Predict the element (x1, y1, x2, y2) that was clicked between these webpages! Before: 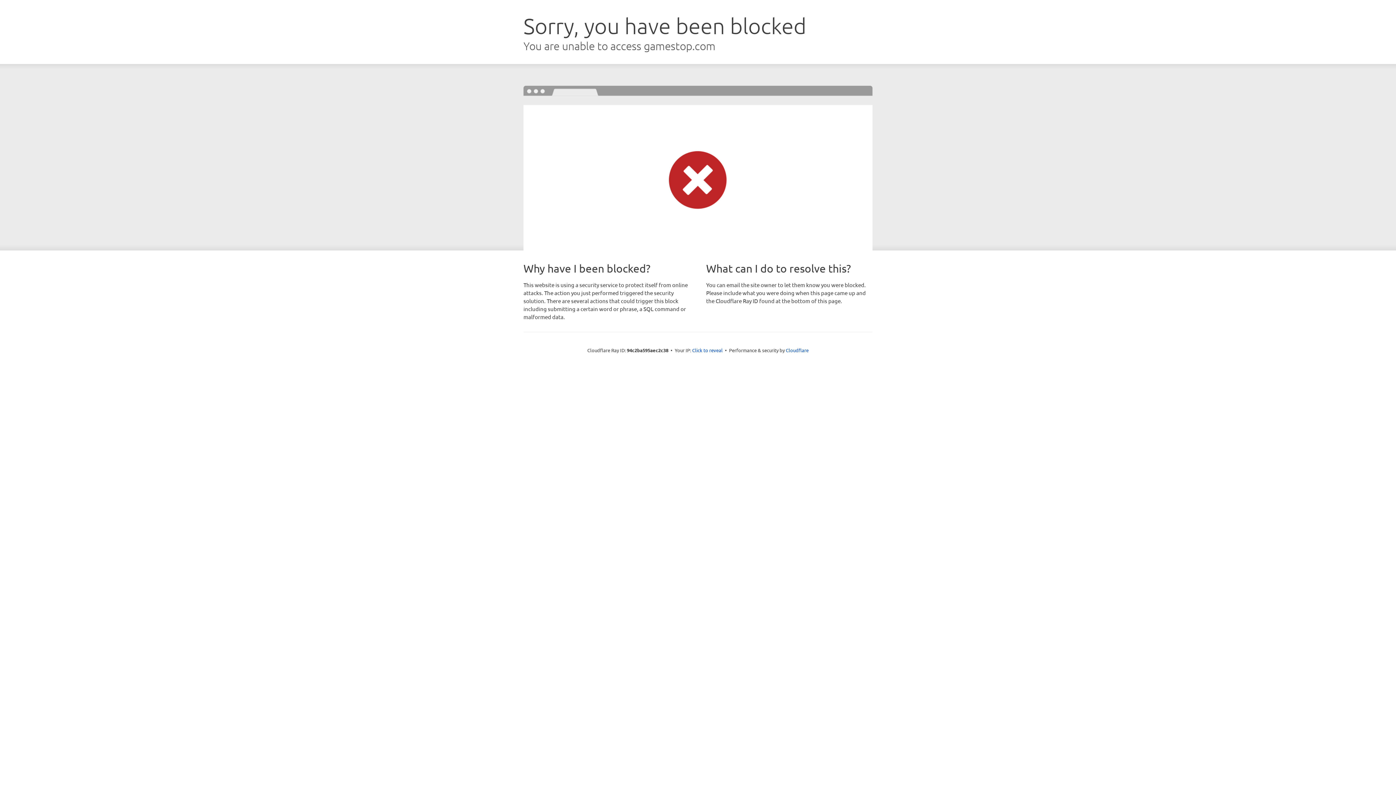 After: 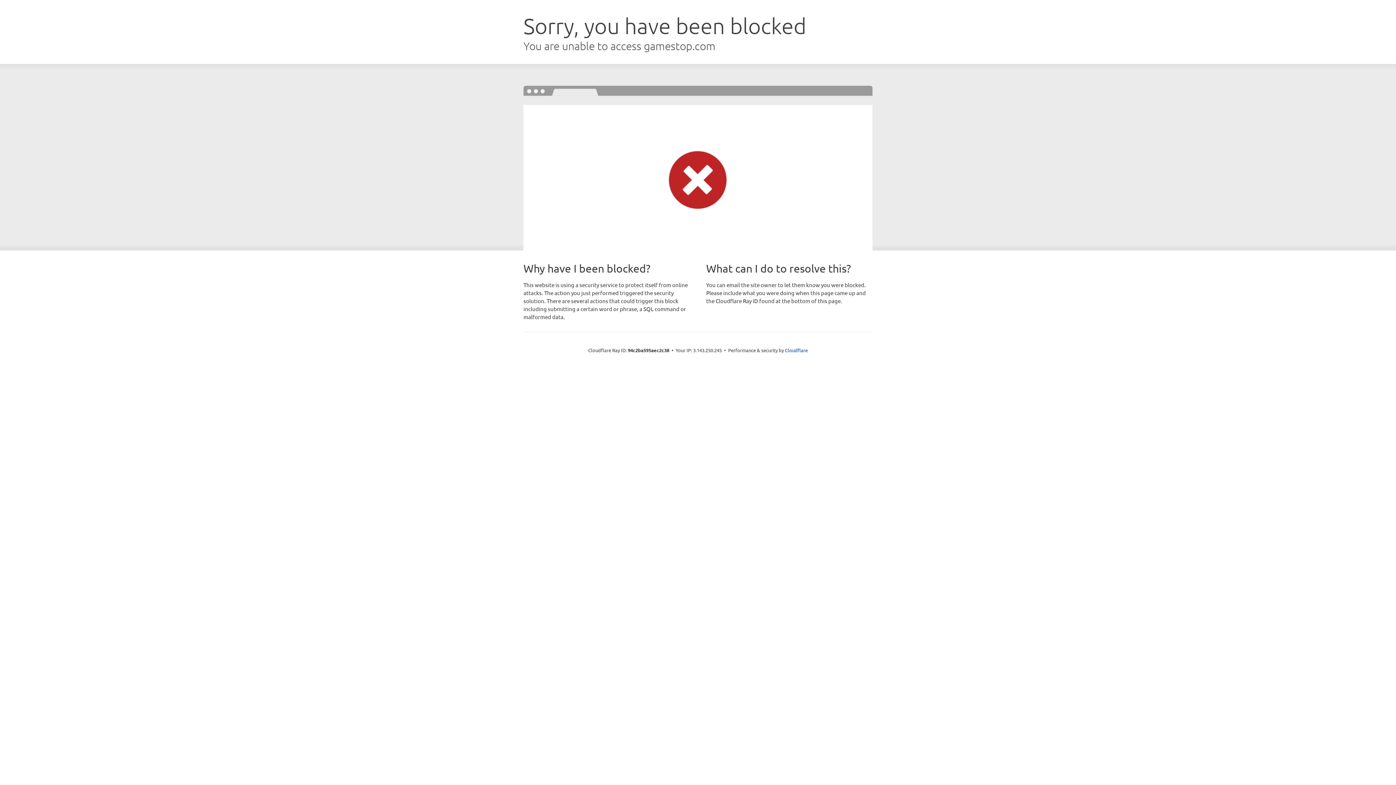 Action: bbox: (692, 346, 722, 353) label: Click to reveal